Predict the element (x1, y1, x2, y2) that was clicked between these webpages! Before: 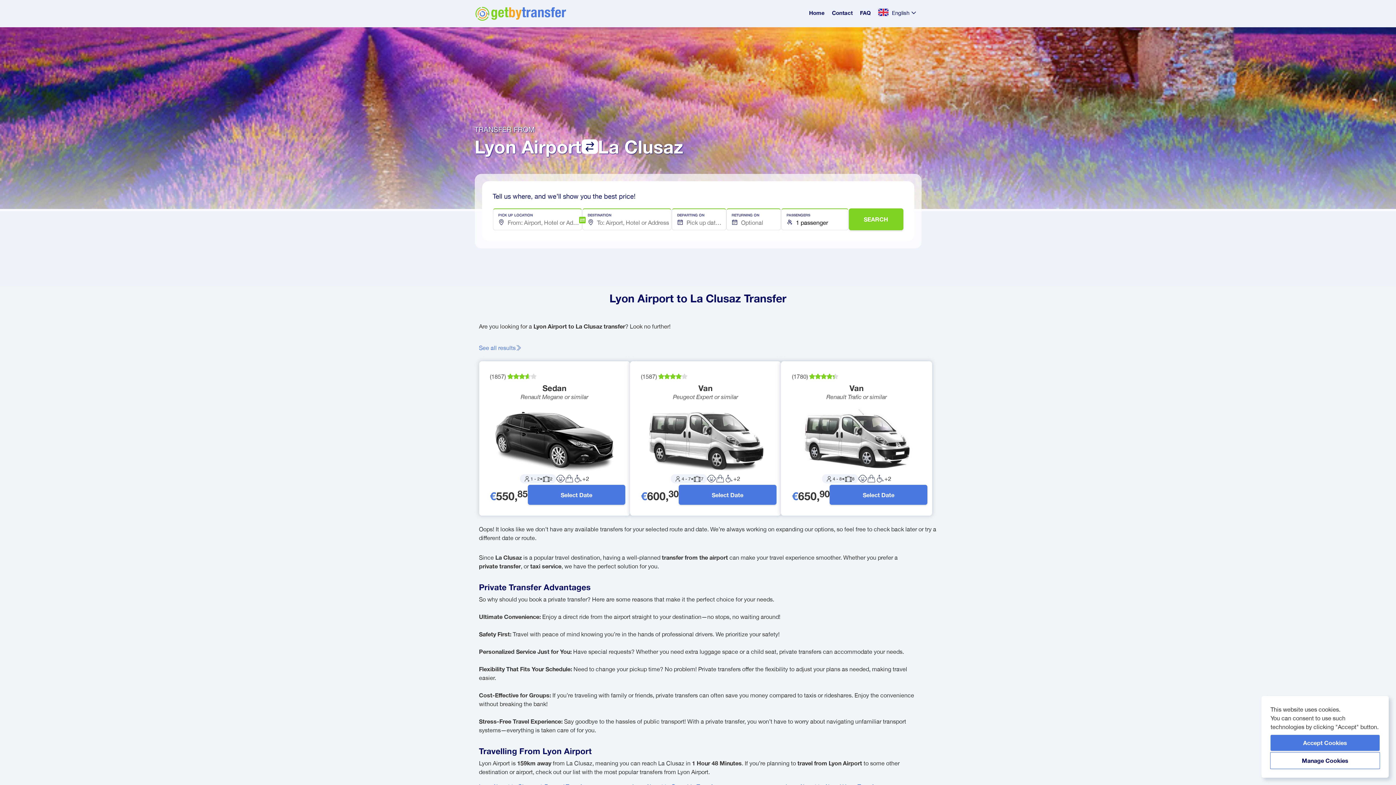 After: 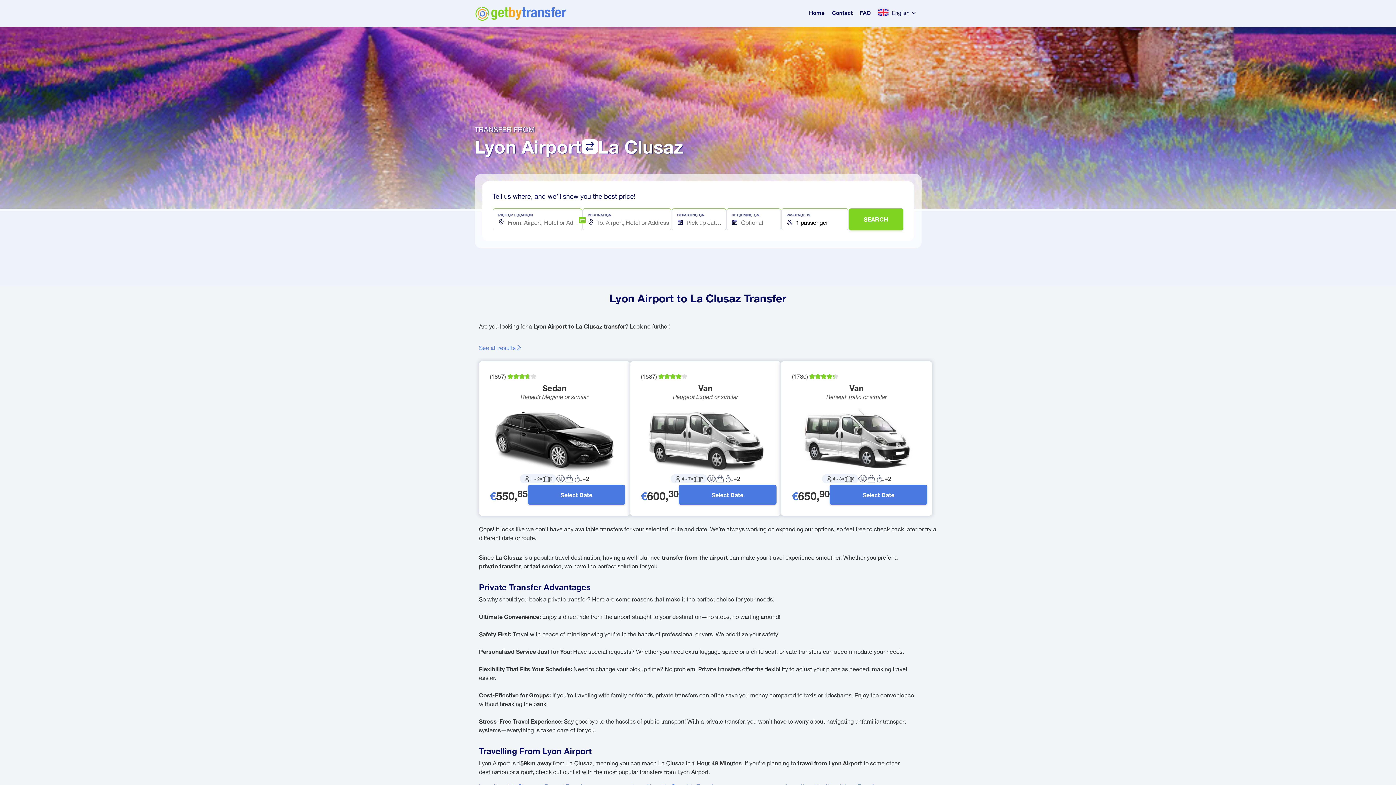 Action: bbox: (1270, 735, 1380, 751) label: Accept Cookies